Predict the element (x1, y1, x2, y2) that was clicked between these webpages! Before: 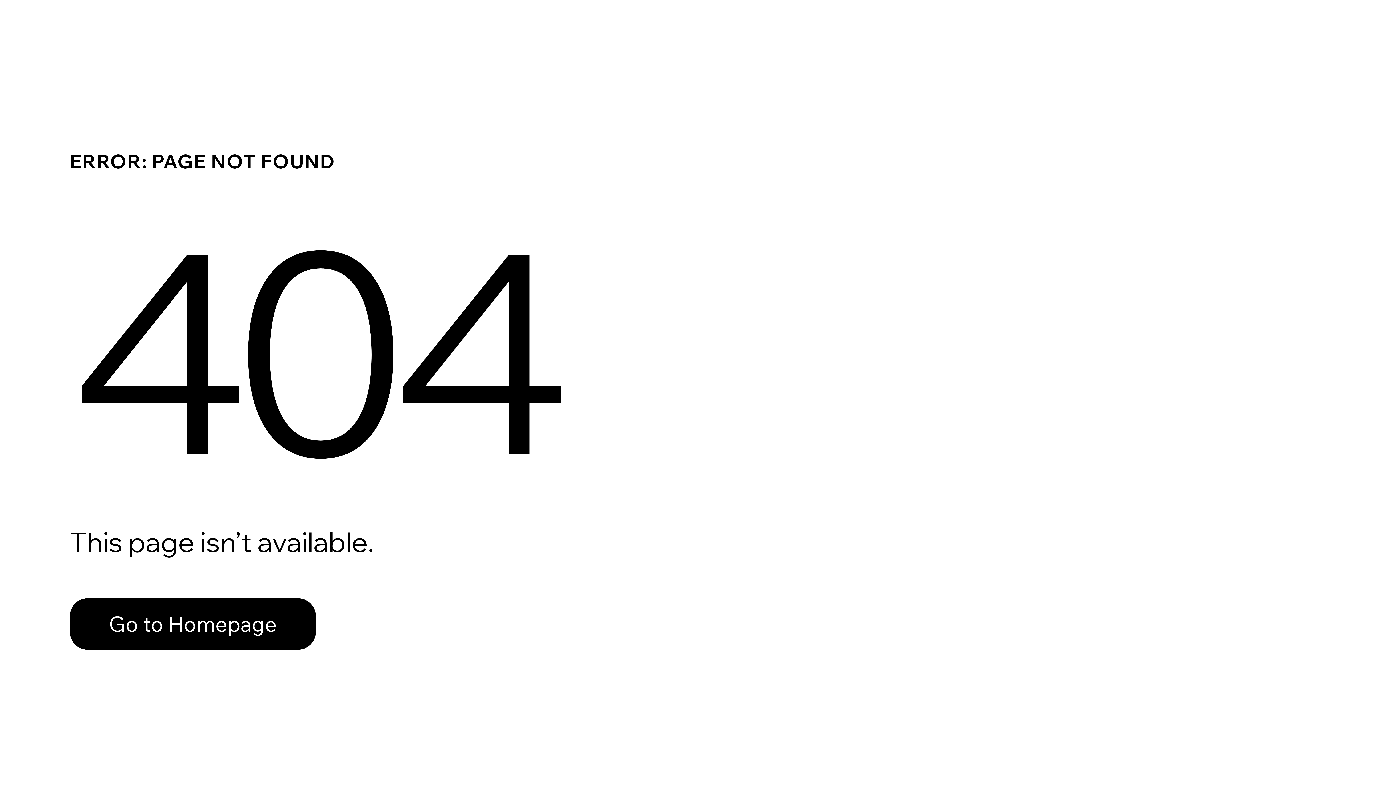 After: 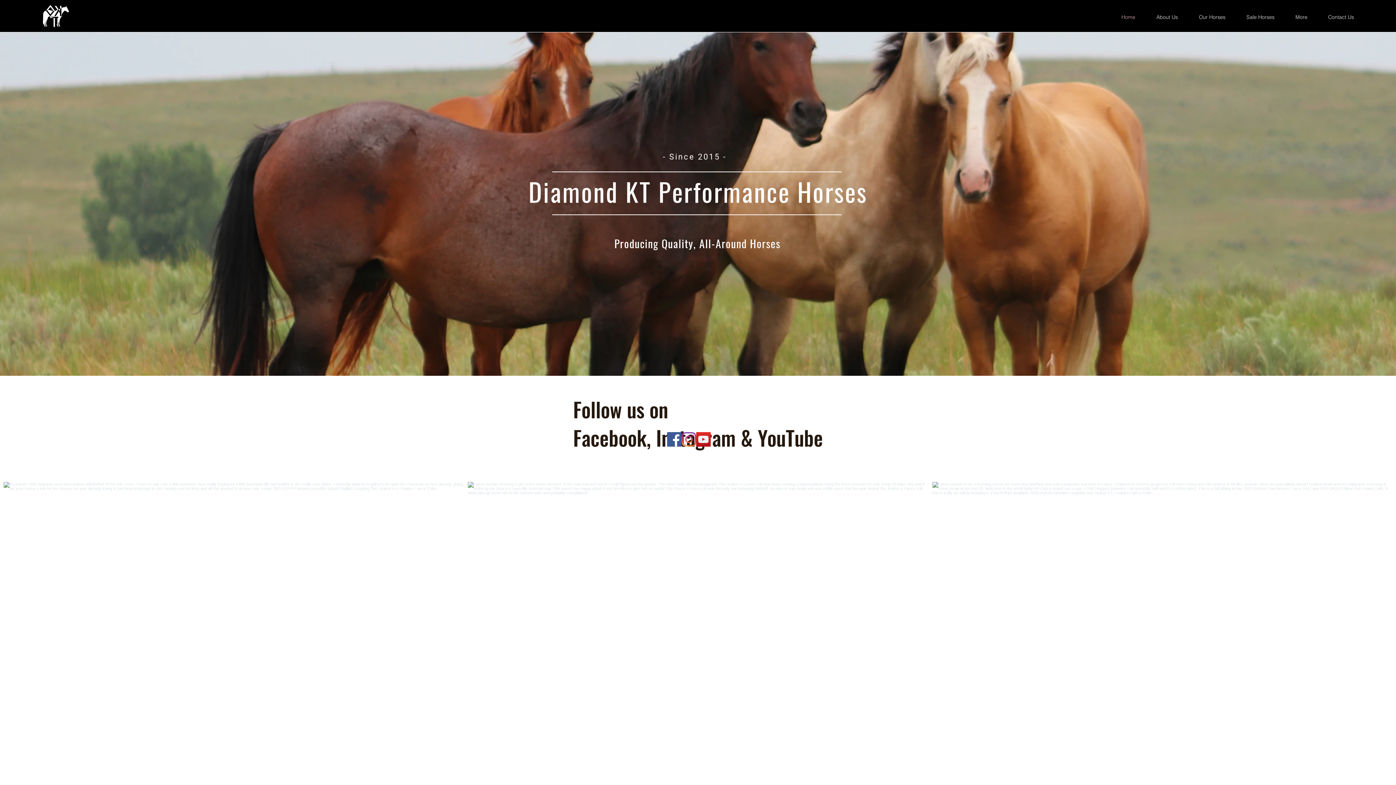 Action: bbox: (69, 582, 768, 659) label: Go to Homepage